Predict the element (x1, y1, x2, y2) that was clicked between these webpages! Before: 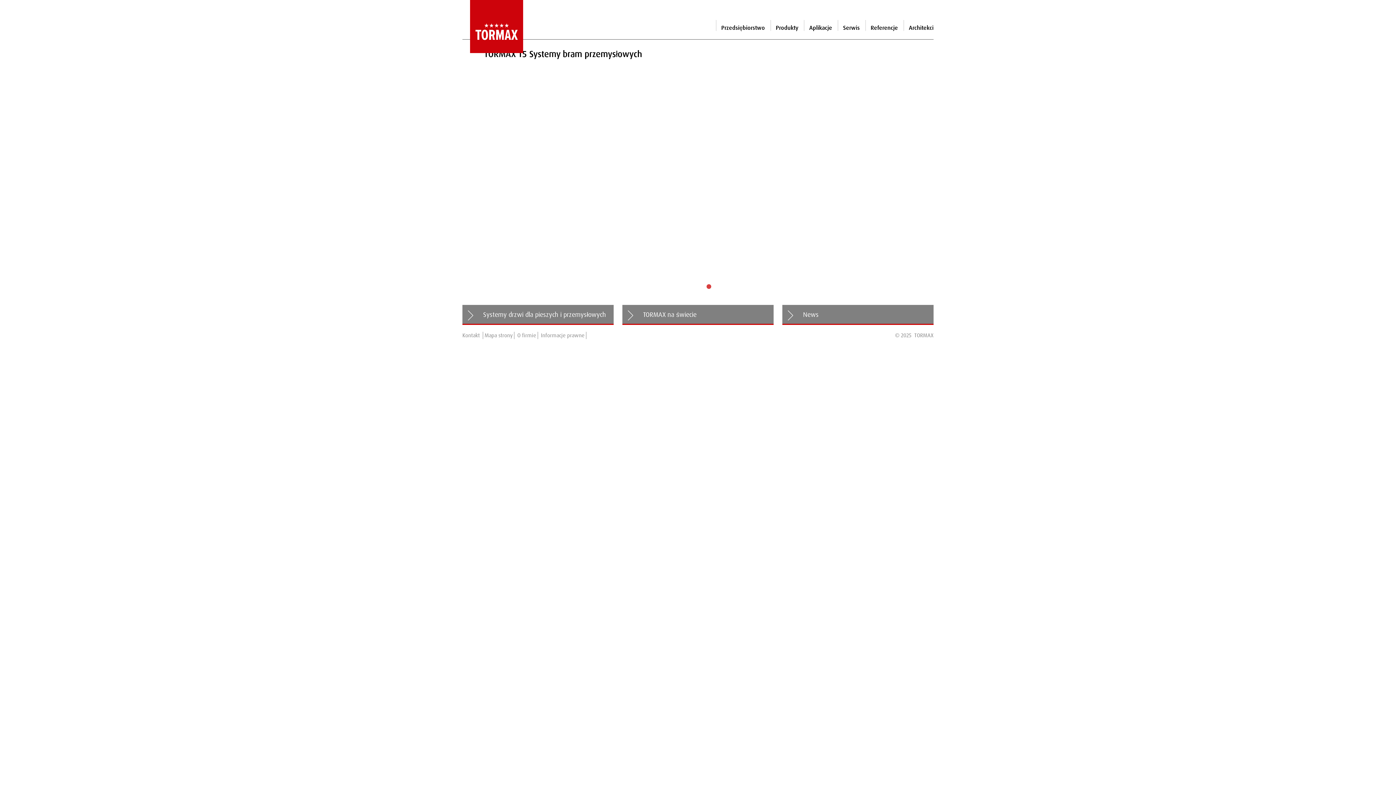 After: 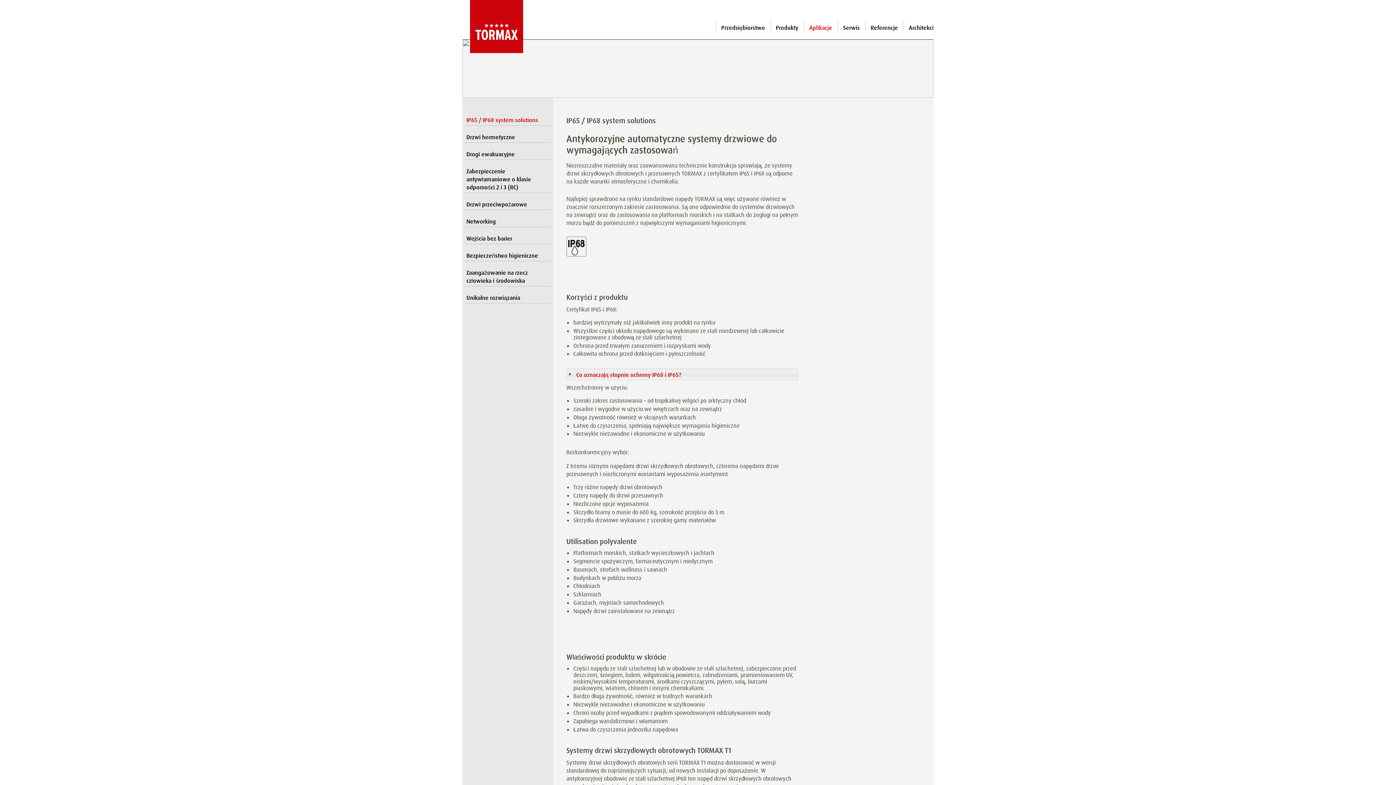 Action: bbox: (804, 24, 837, 31) label: Aplikacje